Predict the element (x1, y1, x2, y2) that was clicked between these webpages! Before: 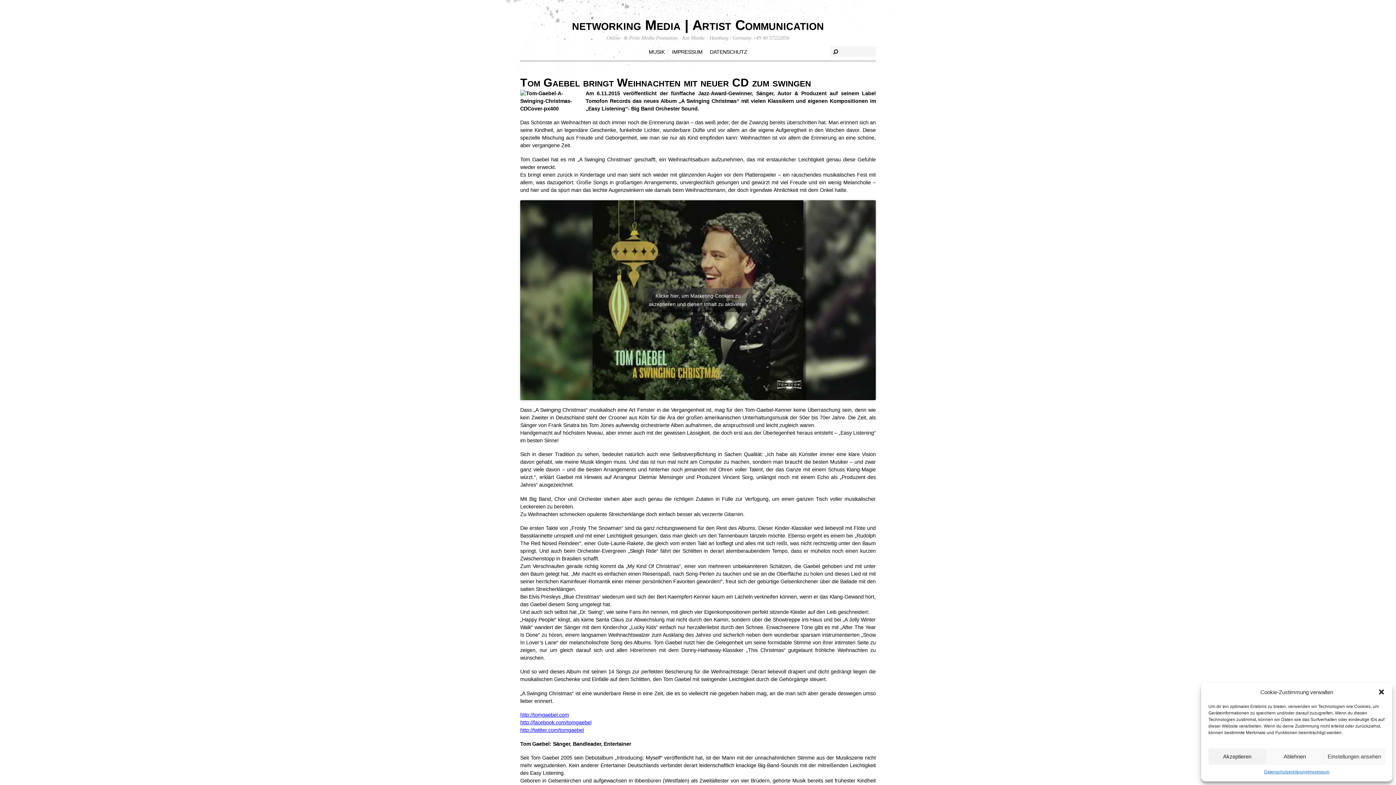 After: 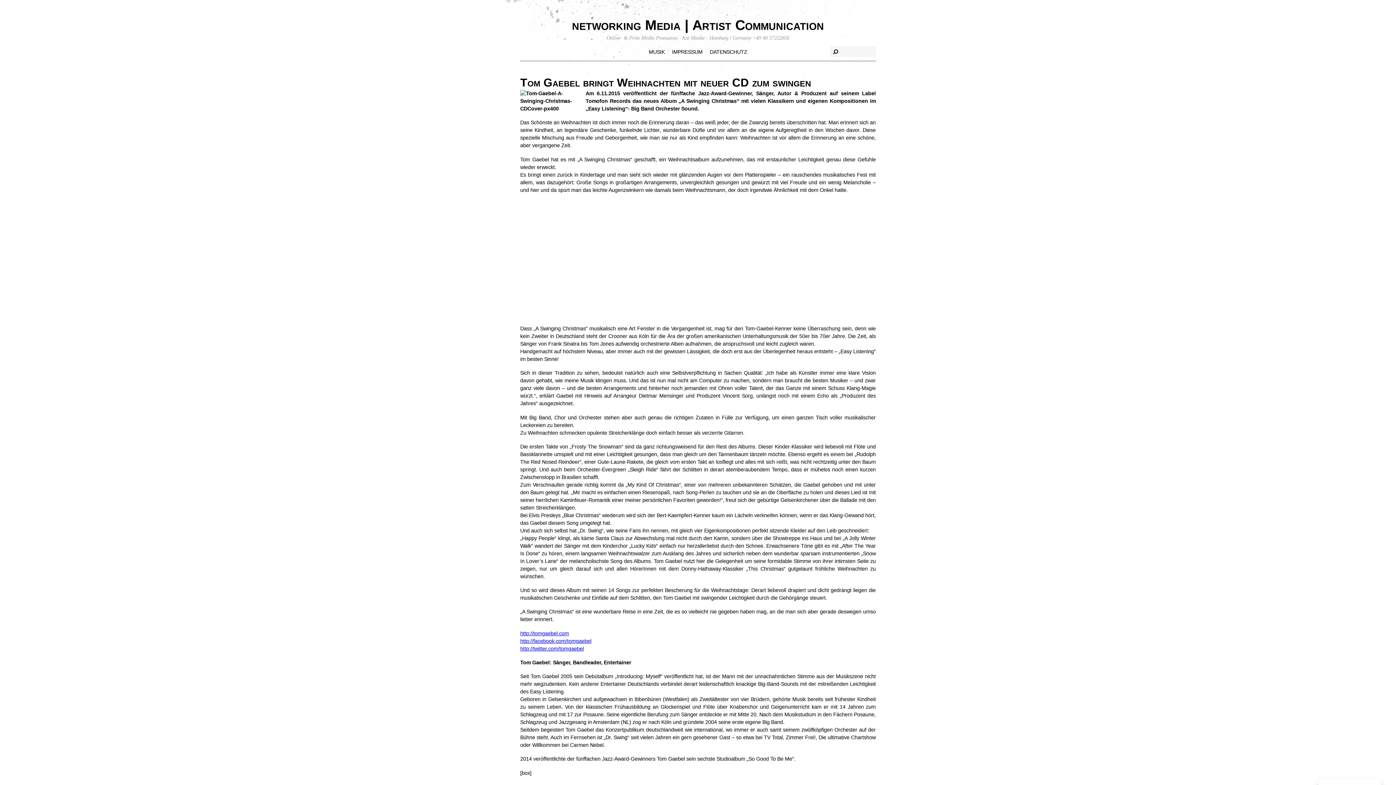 Action: label: Klicke hier, um marketing-Cookies zu akzeptieren und diesen Inhalt zu aktivieren bbox: (643, 288, 752, 312)